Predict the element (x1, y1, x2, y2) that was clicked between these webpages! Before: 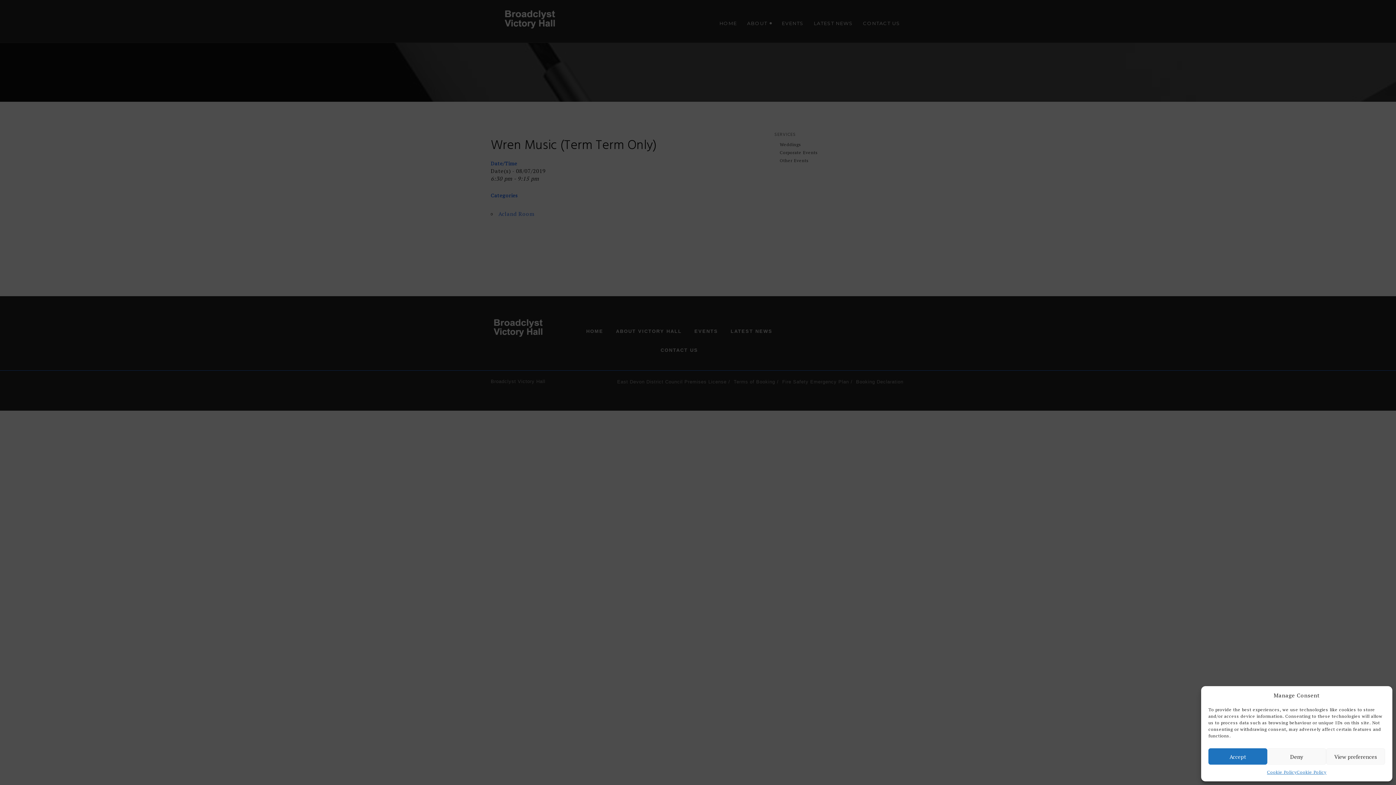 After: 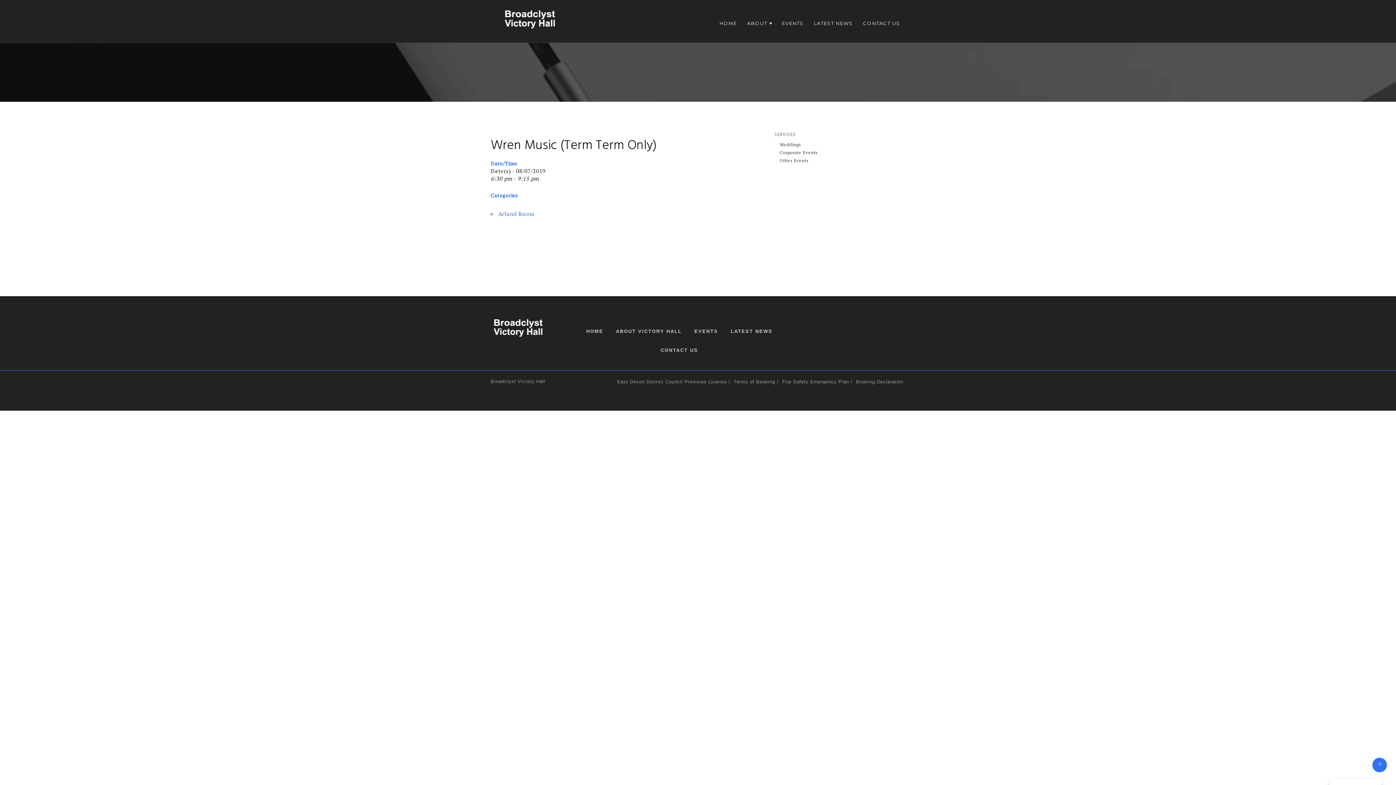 Action: bbox: (1208, 748, 1267, 765) label: Accept